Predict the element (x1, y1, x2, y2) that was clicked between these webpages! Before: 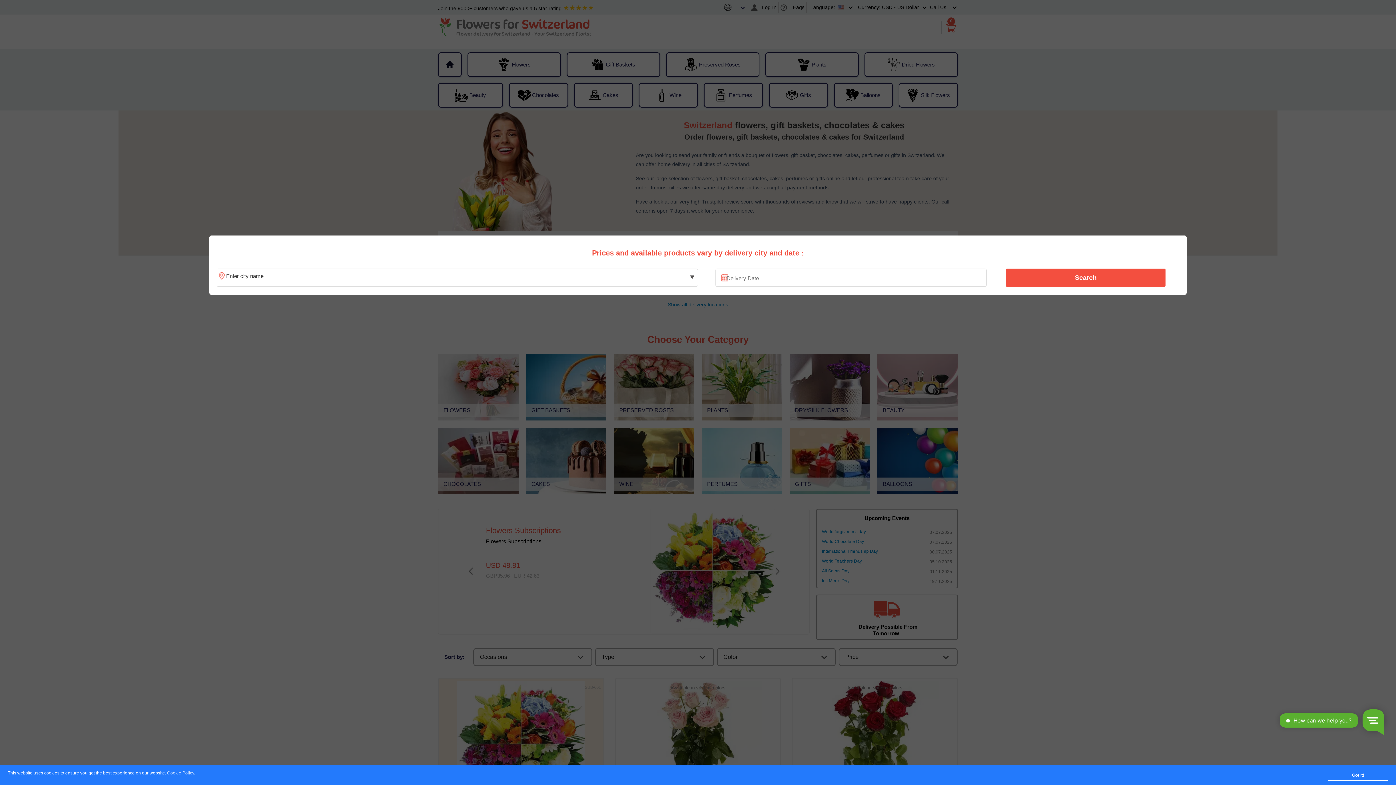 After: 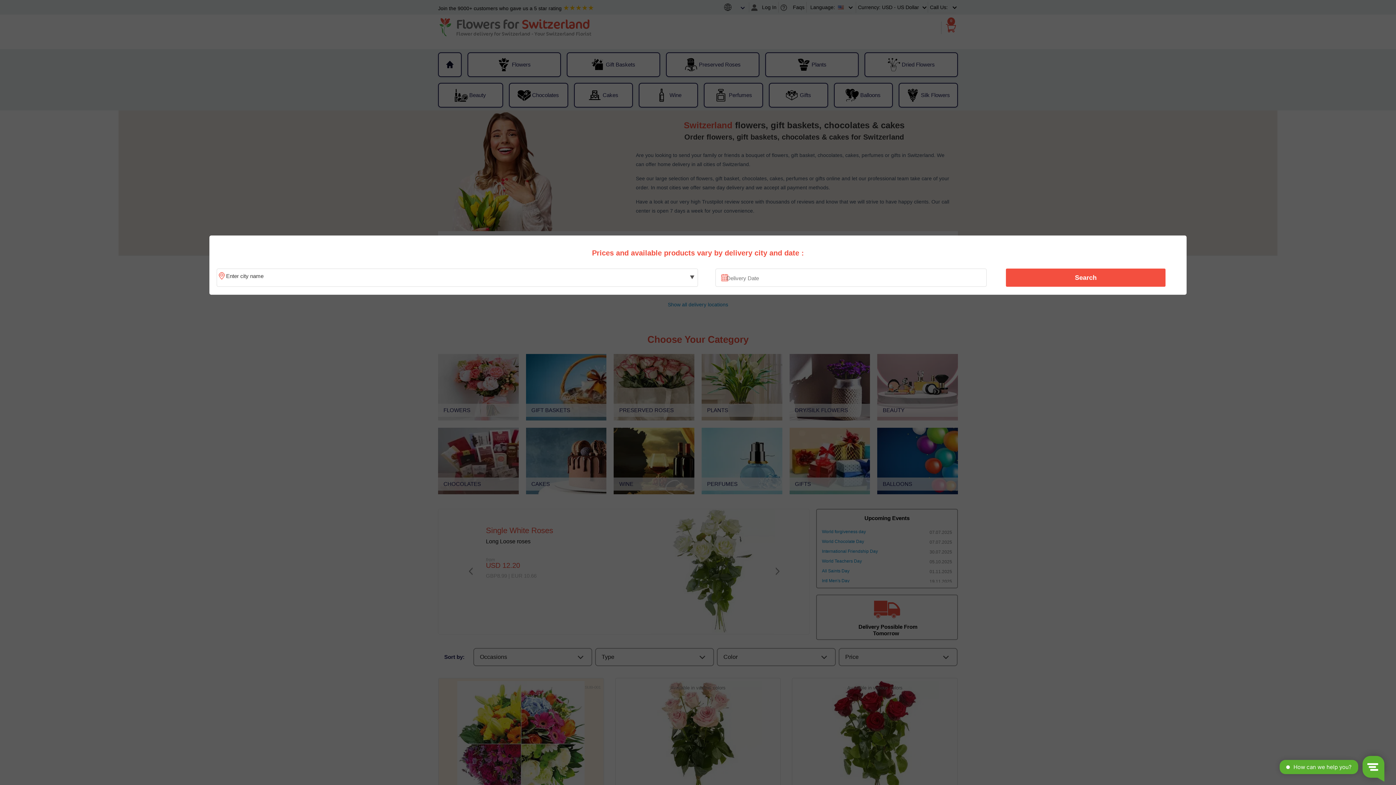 Action: bbox: (1328, 770, 1388, 781) label: Got it!